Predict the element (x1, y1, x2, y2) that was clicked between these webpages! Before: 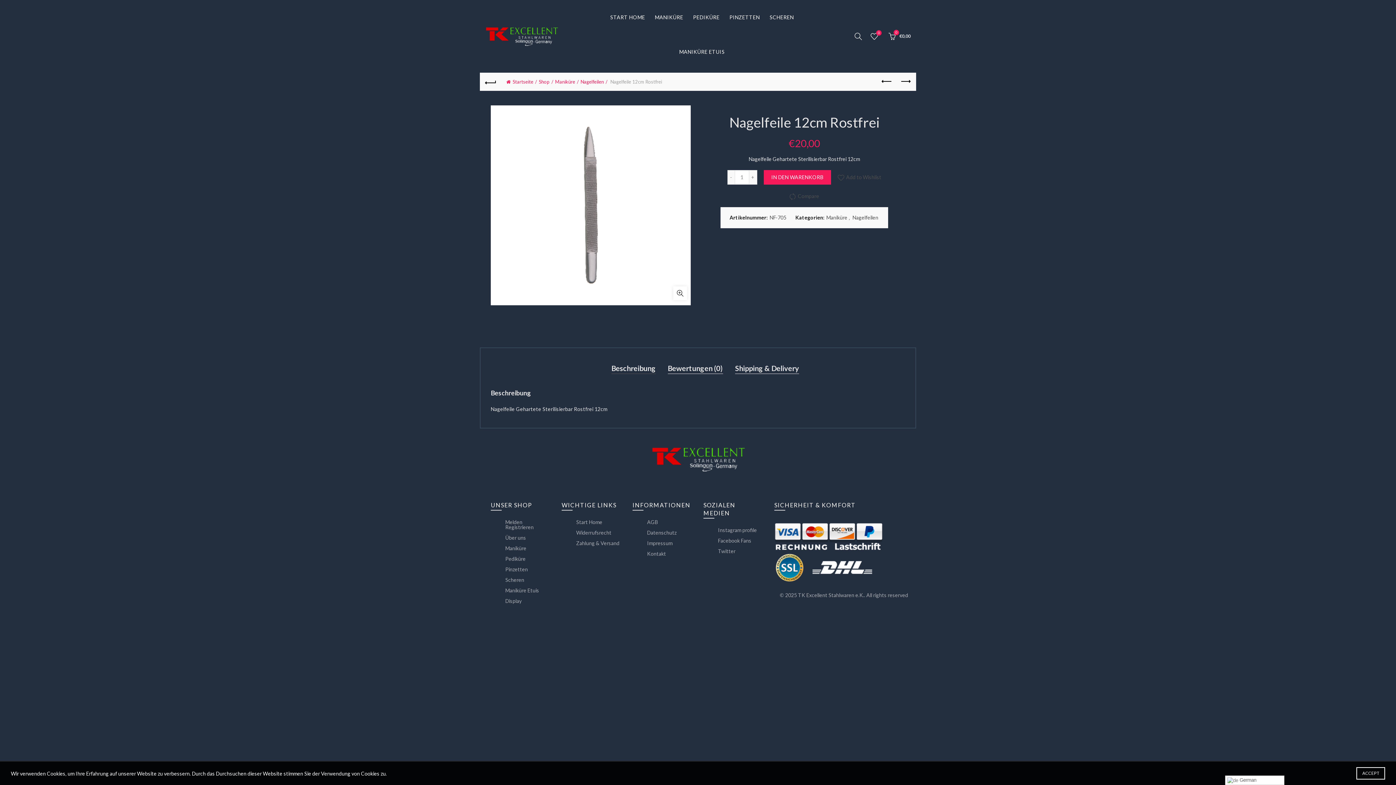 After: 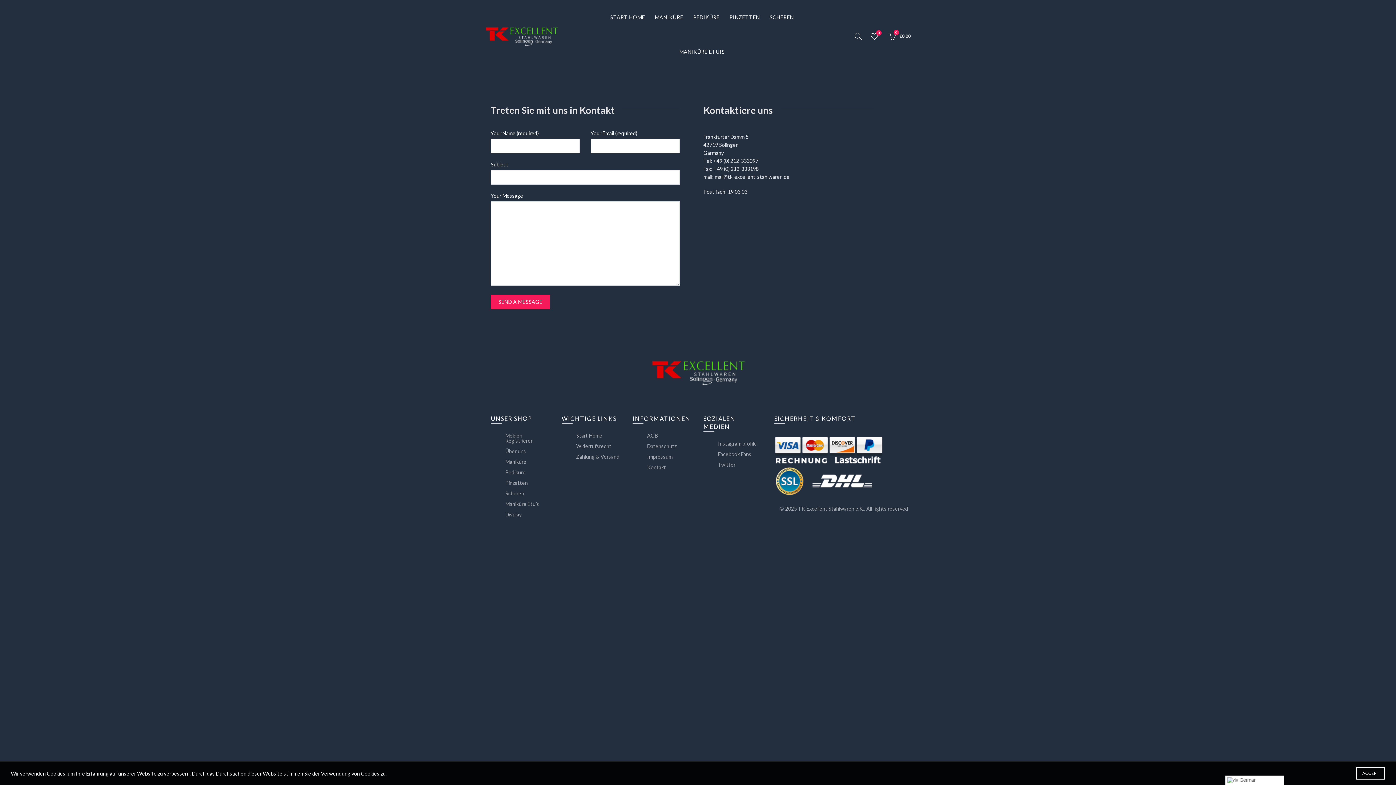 Action: bbox: (647, 550, 666, 557) label: Kontakt